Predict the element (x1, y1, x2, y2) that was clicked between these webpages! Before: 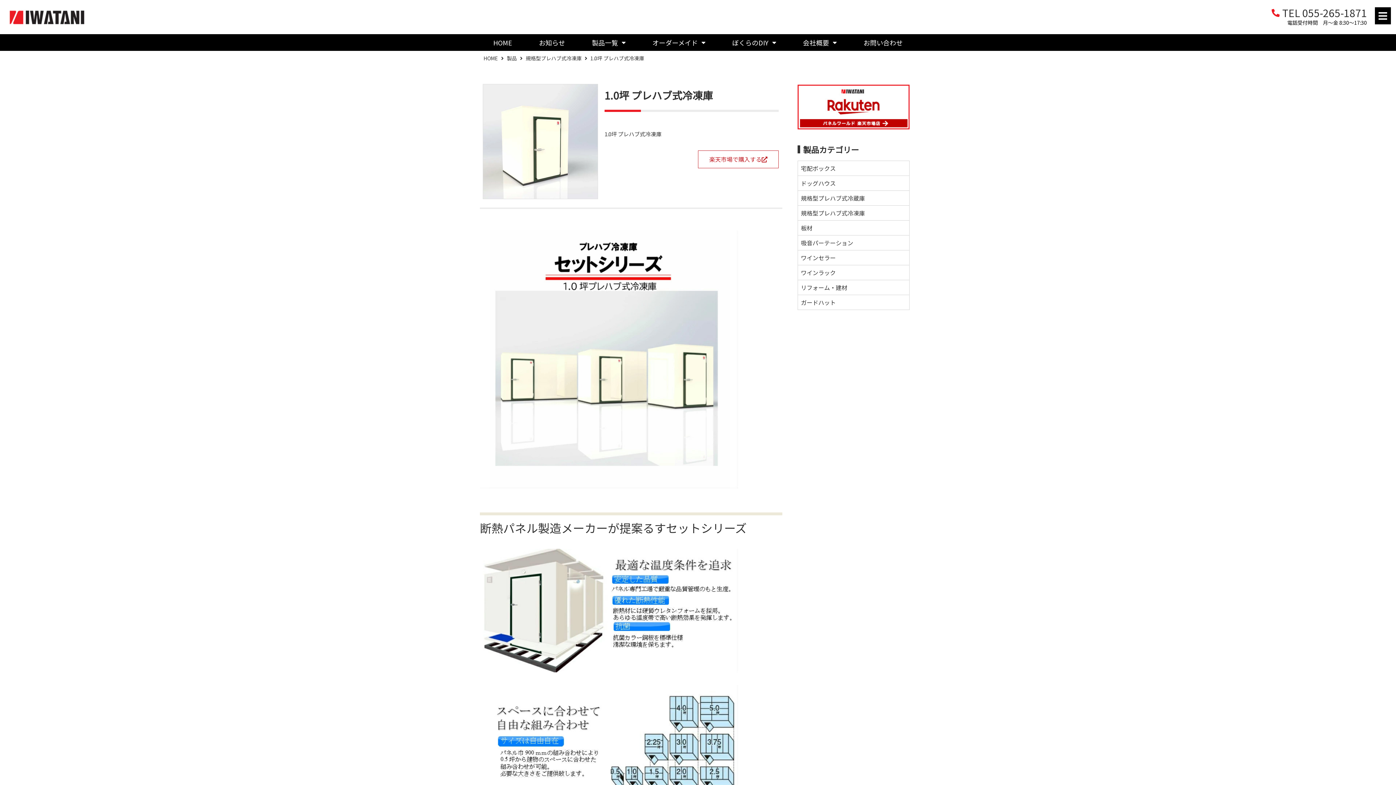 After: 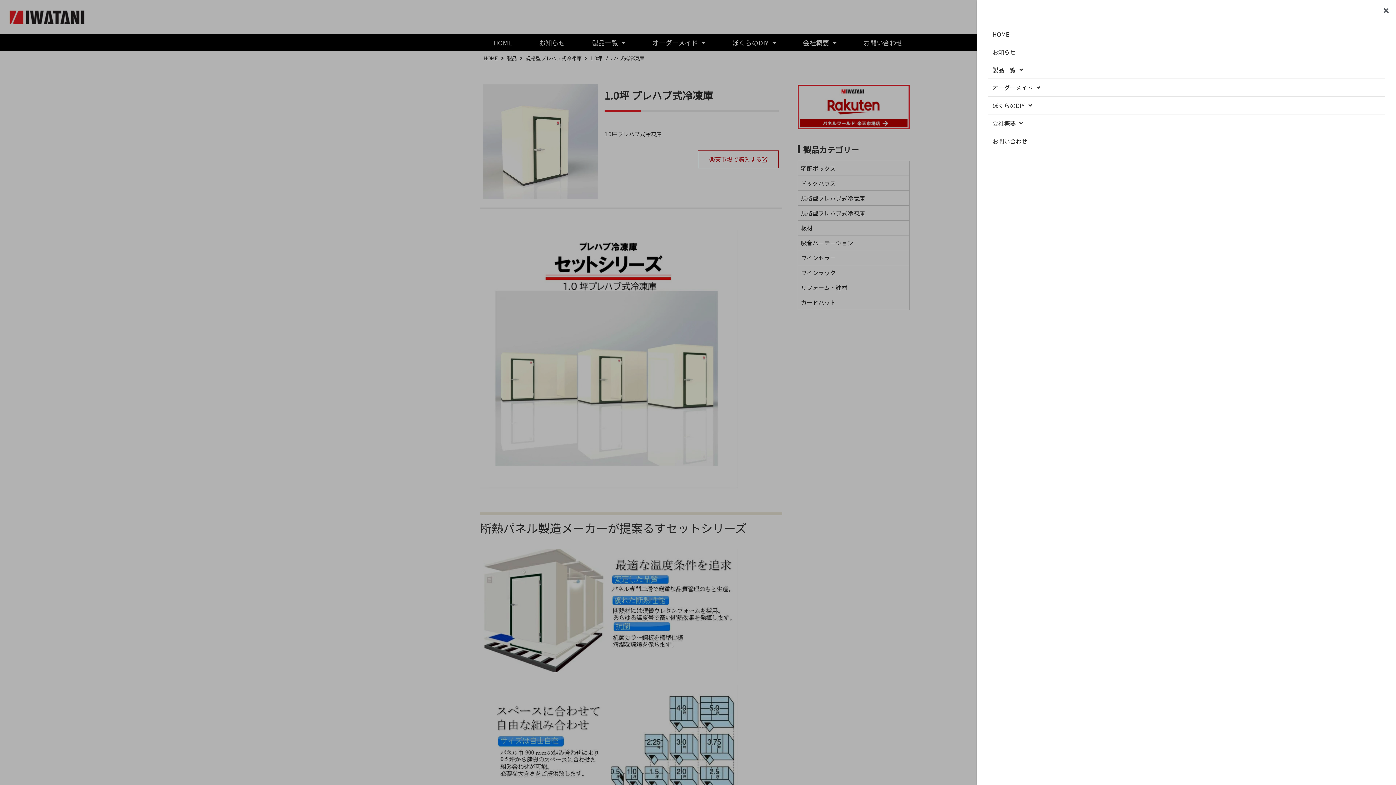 Action: label: Toggle Panel bbox: (1375, 7, 1391, 24)